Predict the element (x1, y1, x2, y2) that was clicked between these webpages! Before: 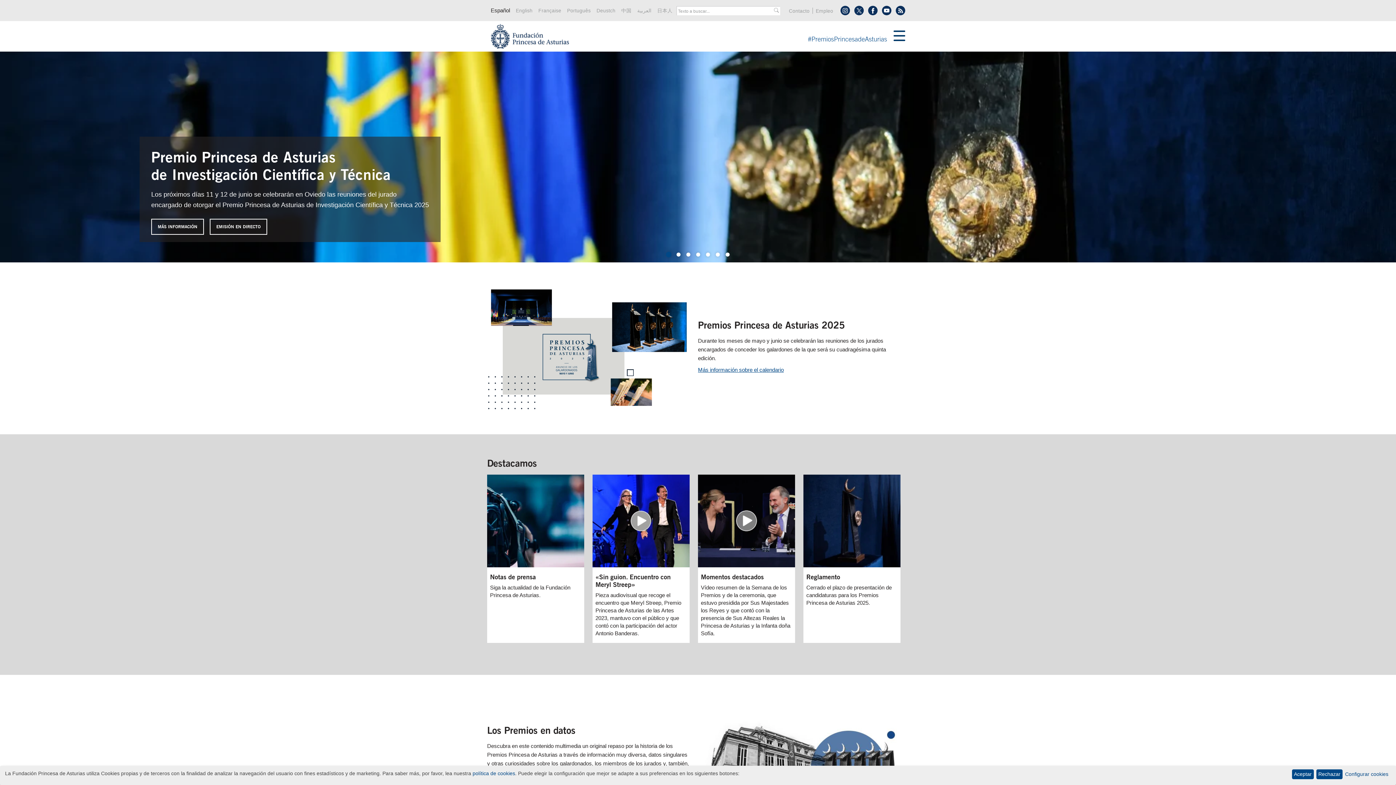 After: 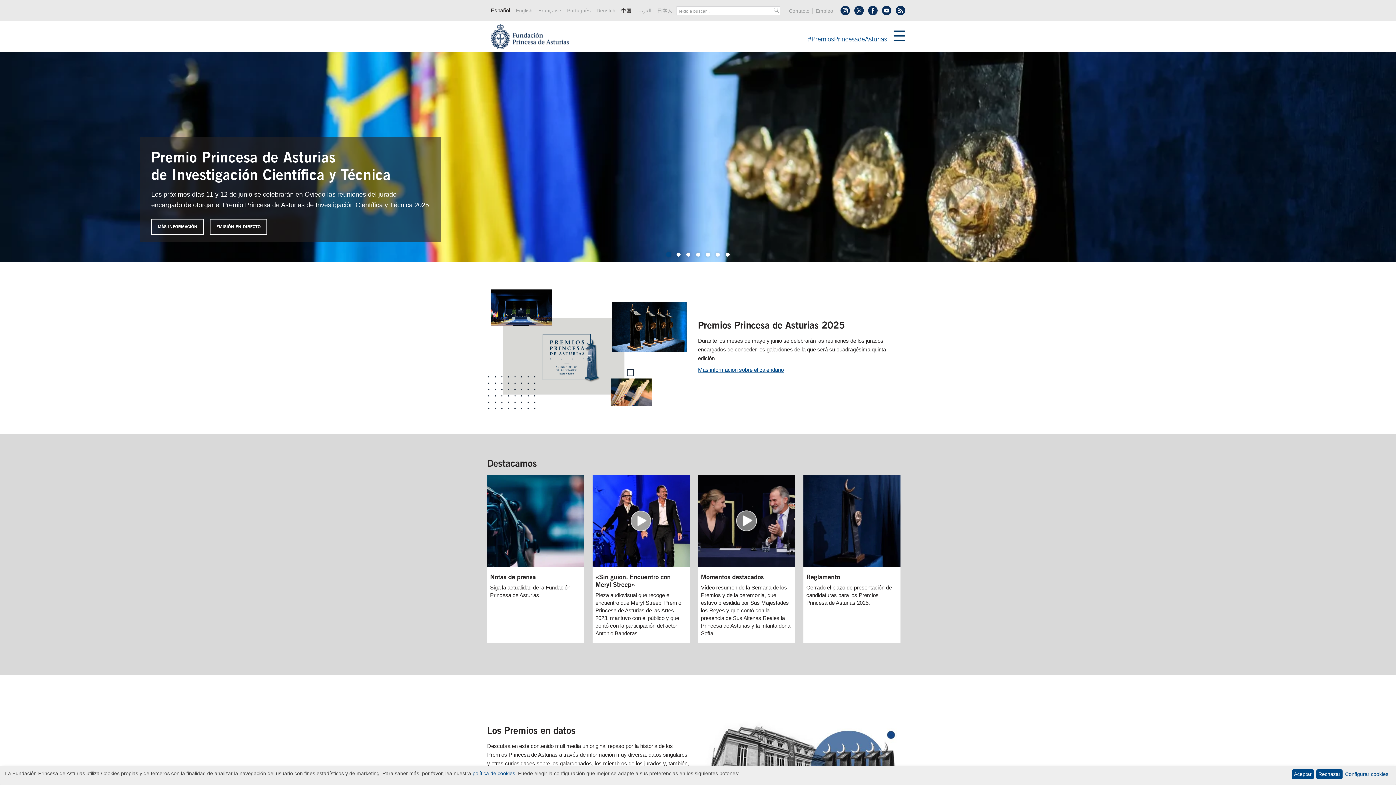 Action: label: 中国 bbox: (621, 7, 631, 13)